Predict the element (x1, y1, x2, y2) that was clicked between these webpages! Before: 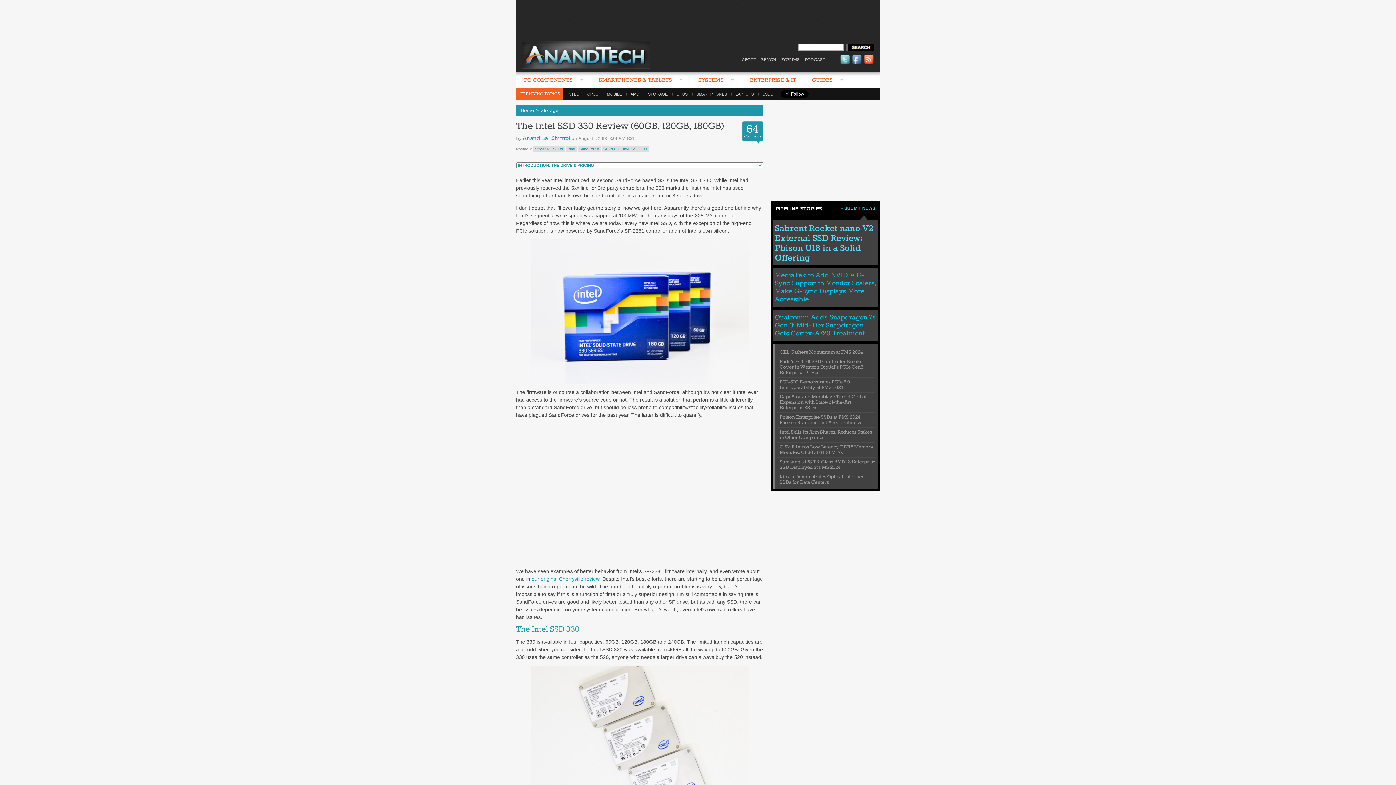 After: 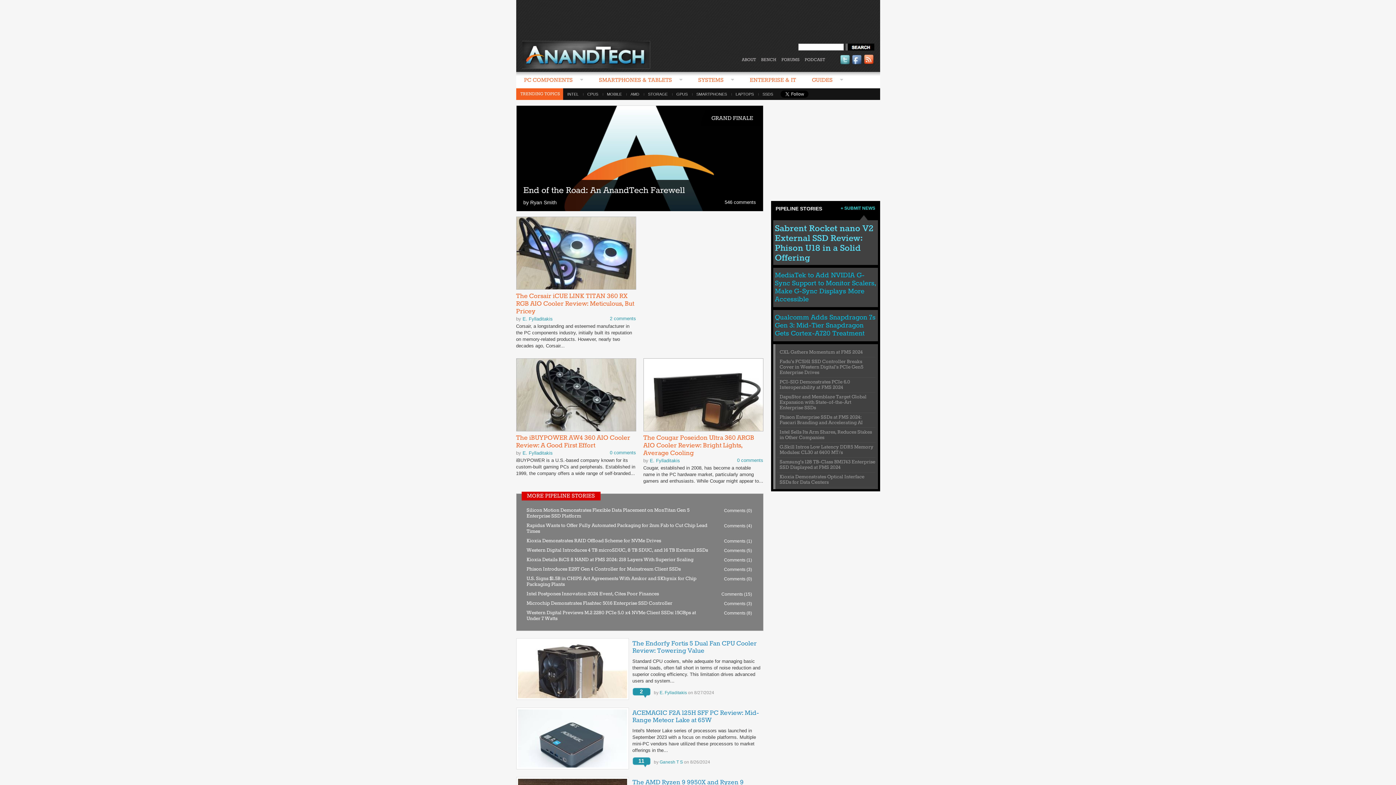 Action: bbox: (522, 50, 650, 56)